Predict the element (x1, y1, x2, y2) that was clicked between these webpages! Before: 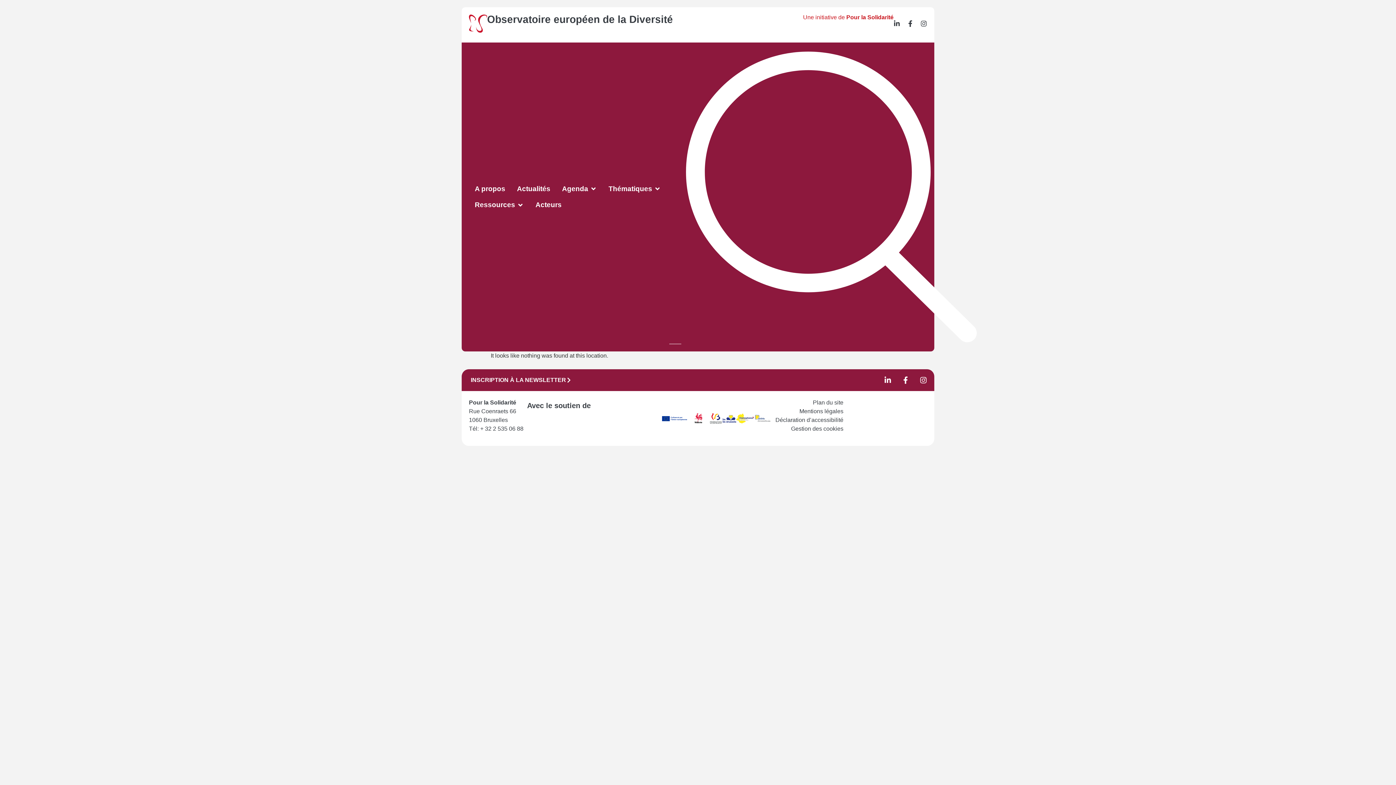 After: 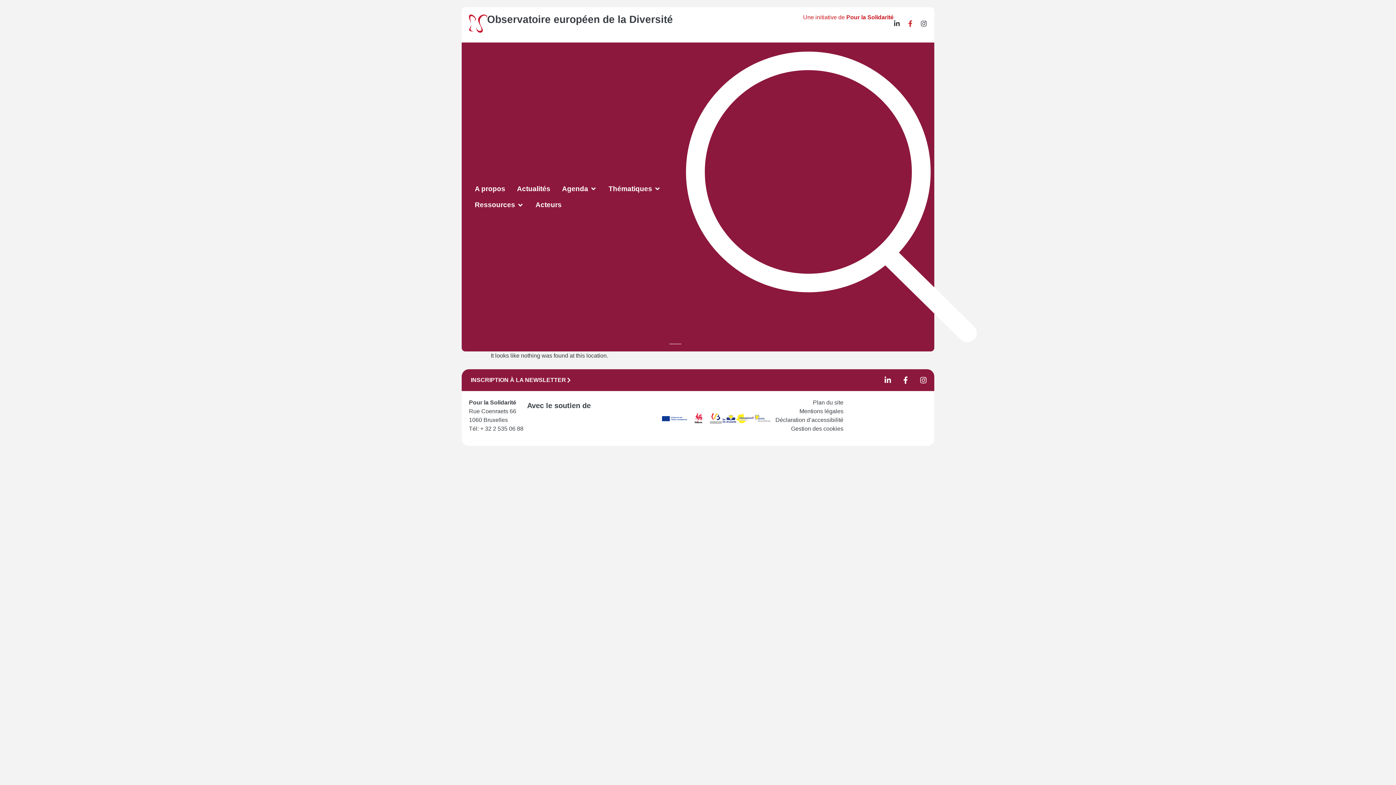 Action: bbox: (907, 20, 913, 26) label: Facebook-f